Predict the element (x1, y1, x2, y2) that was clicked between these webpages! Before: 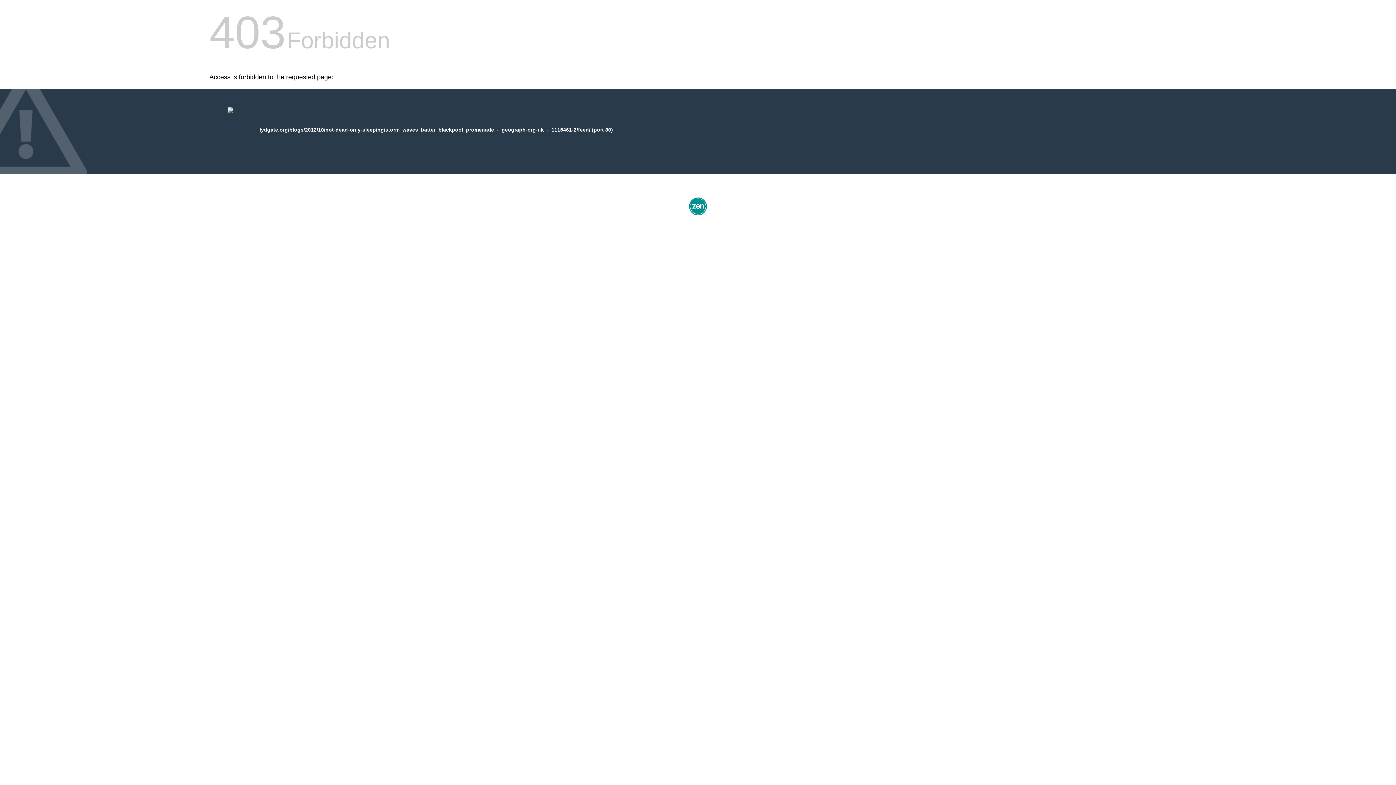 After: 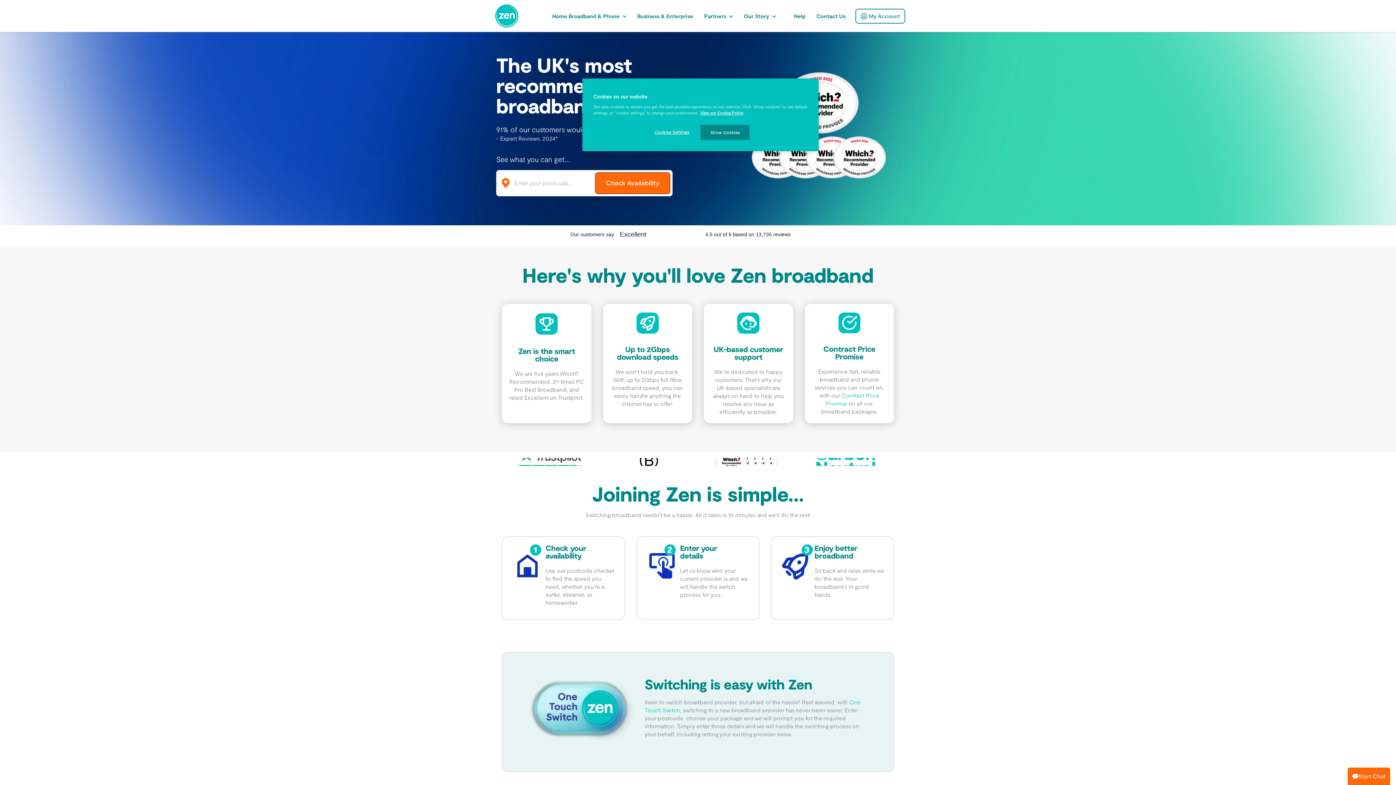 Action: bbox: (687, 212, 709, 218)